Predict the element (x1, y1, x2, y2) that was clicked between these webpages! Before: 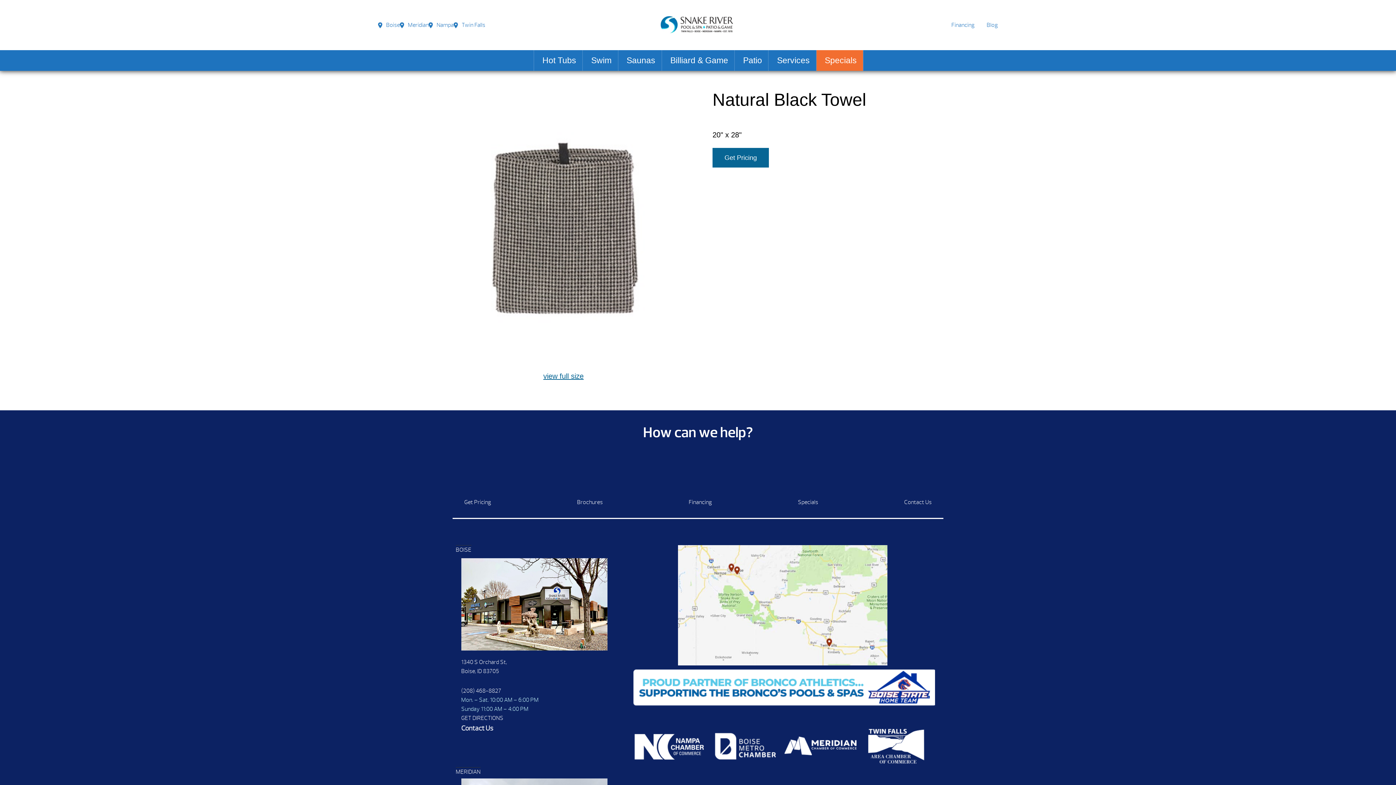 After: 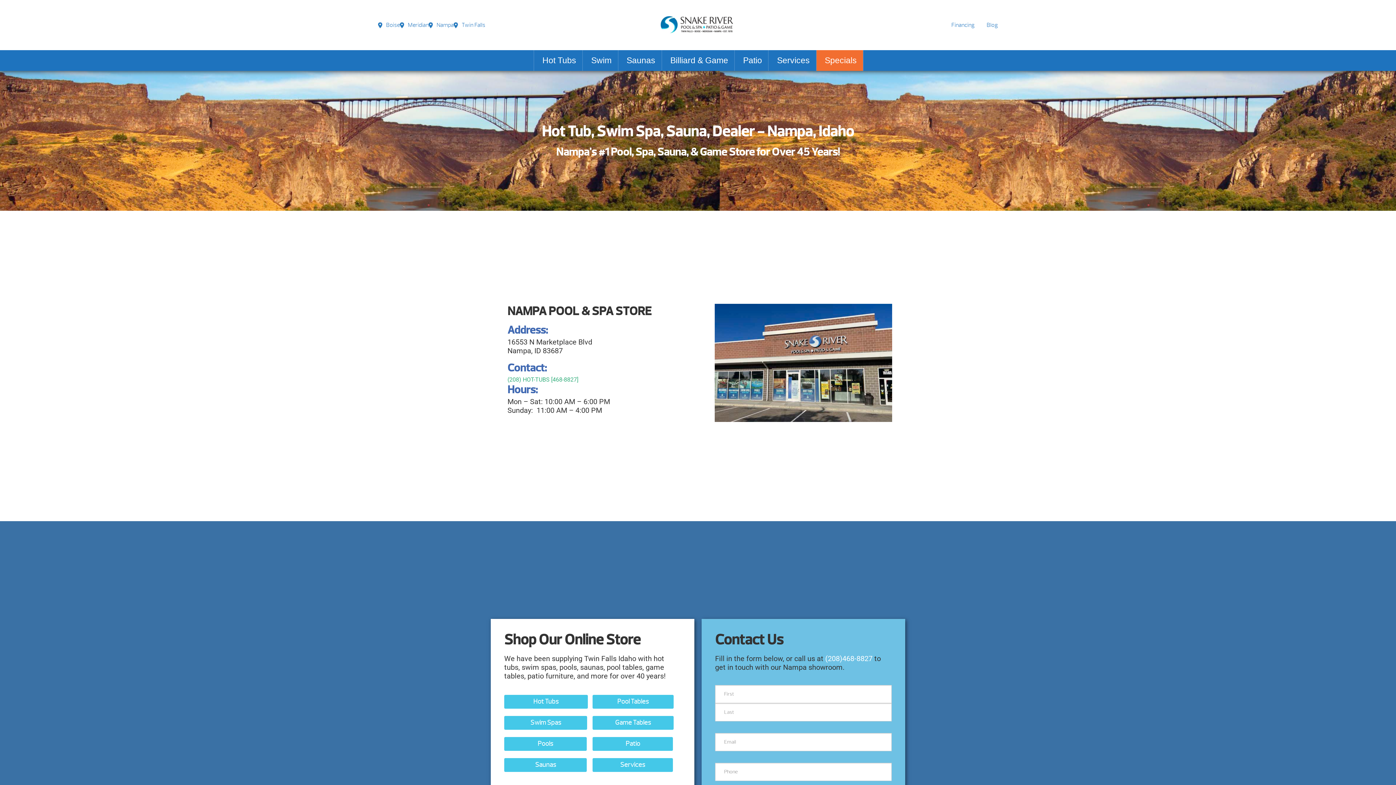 Action: label: Nampa bbox: (428, 20, 453, 29)